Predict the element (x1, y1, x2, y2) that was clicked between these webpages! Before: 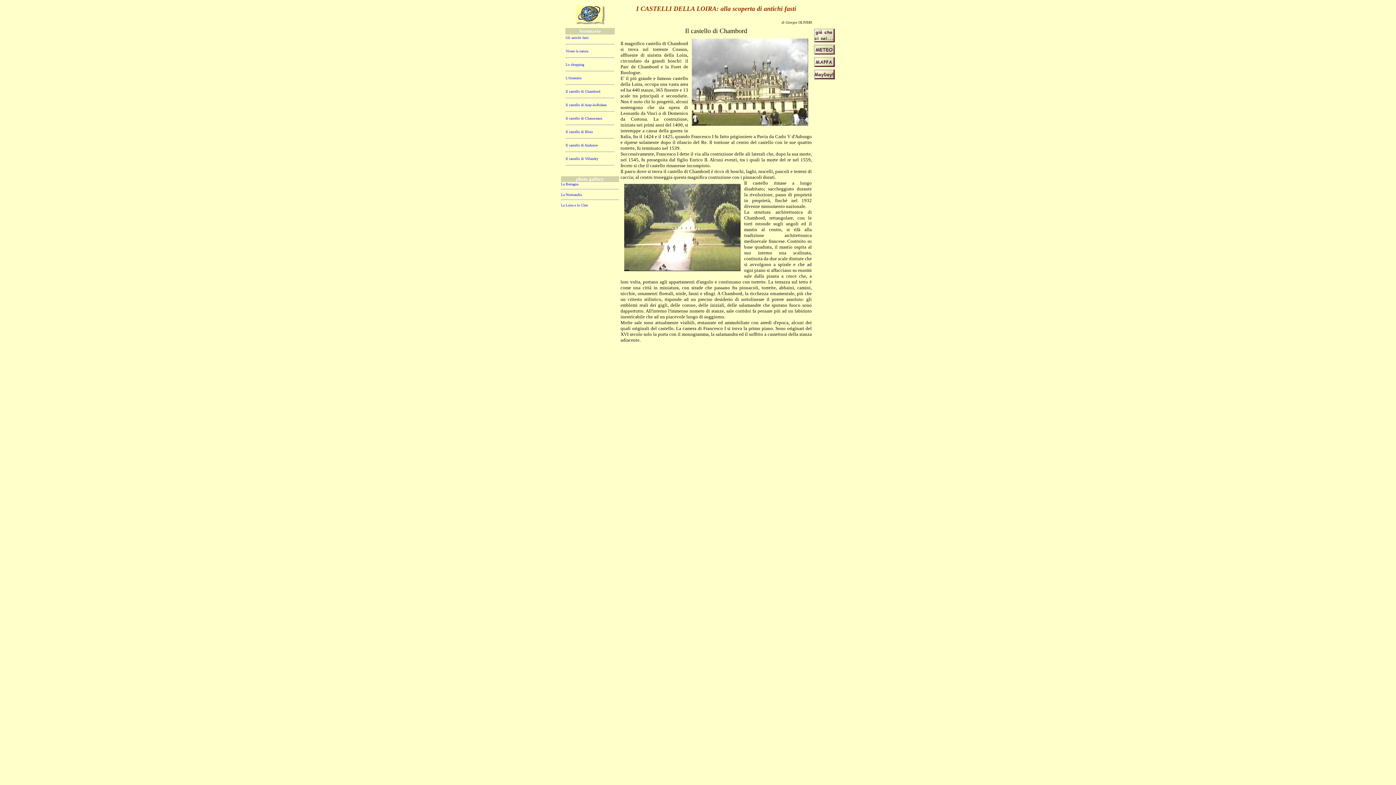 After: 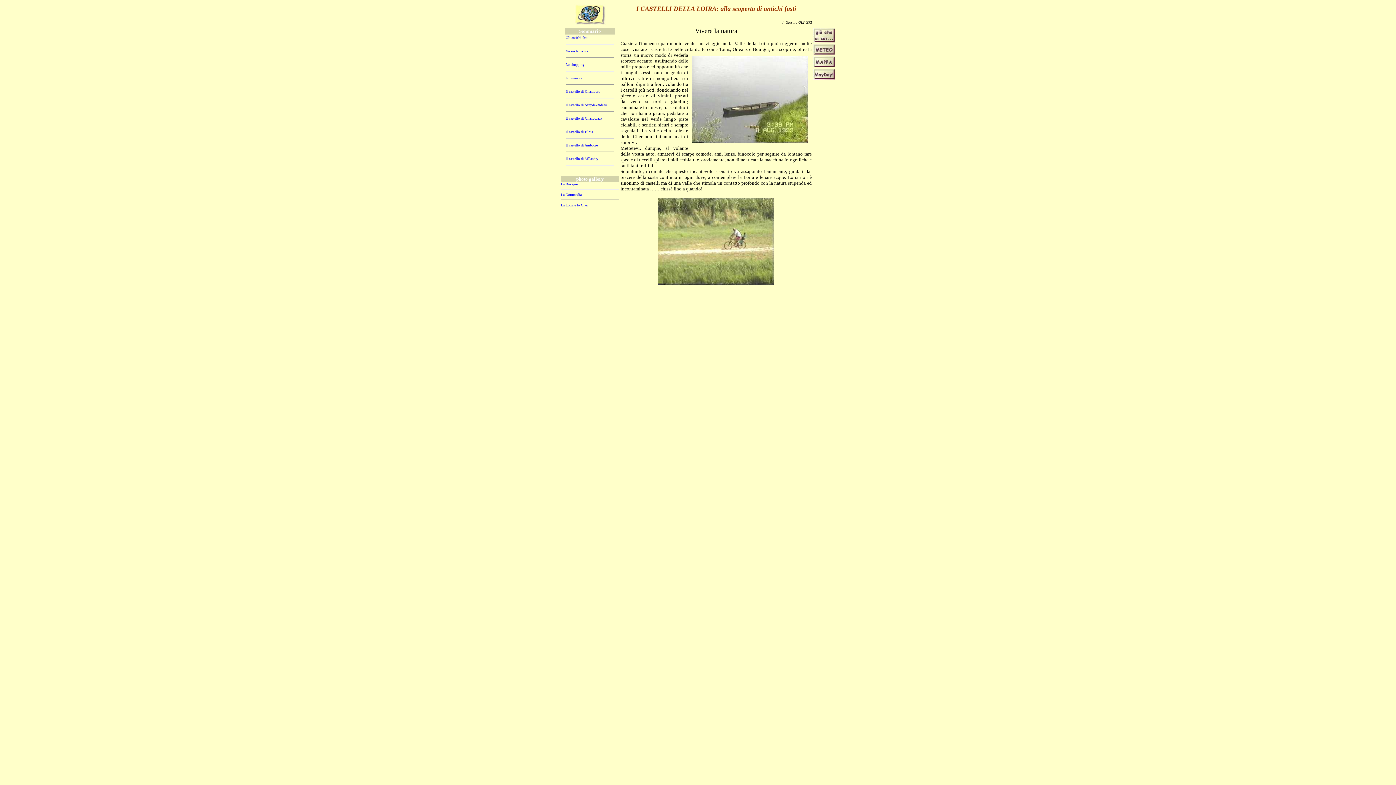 Action: bbox: (565, 49, 588, 53) label: Vivere la natura